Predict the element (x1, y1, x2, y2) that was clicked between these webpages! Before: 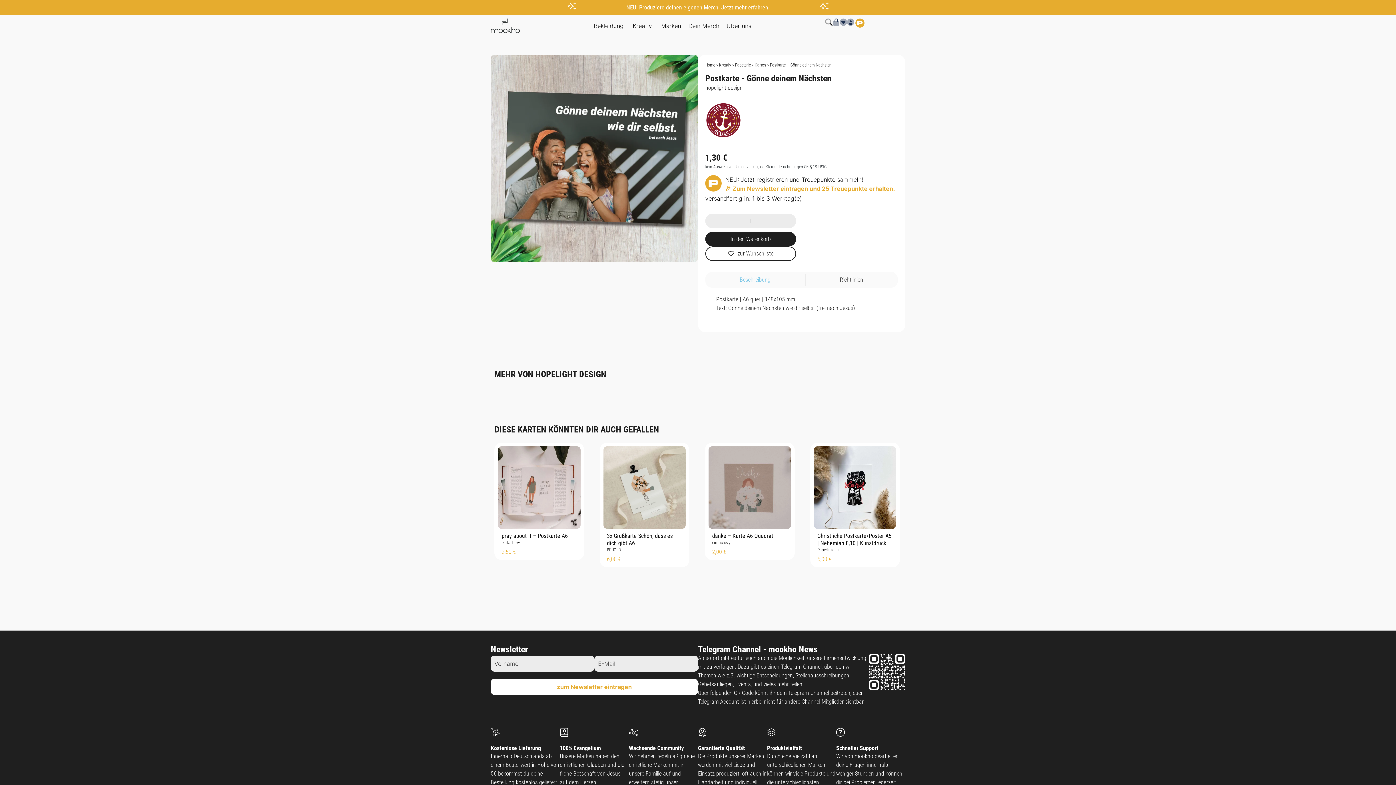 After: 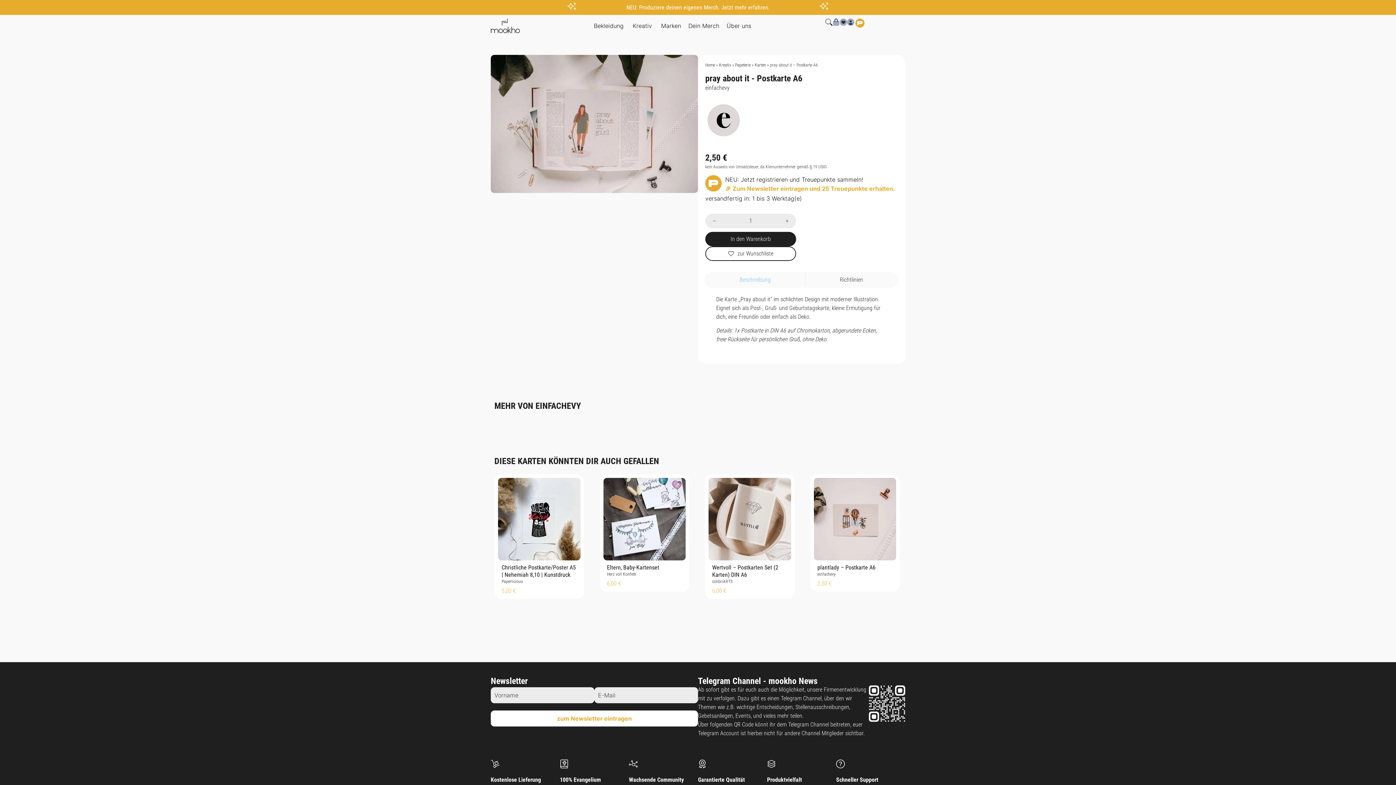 Action: bbox: (501, 532, 568, 539) label: pray about it – Postkarte A6